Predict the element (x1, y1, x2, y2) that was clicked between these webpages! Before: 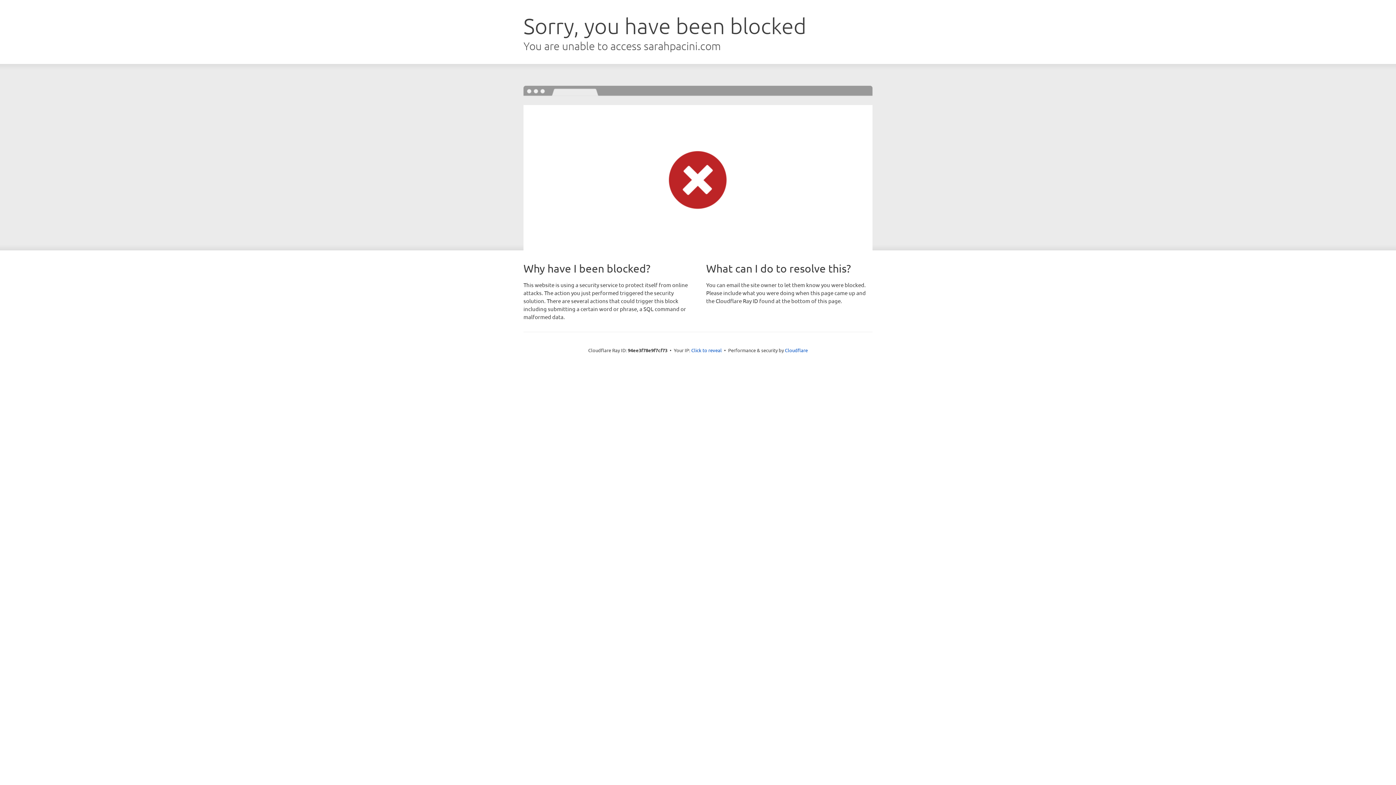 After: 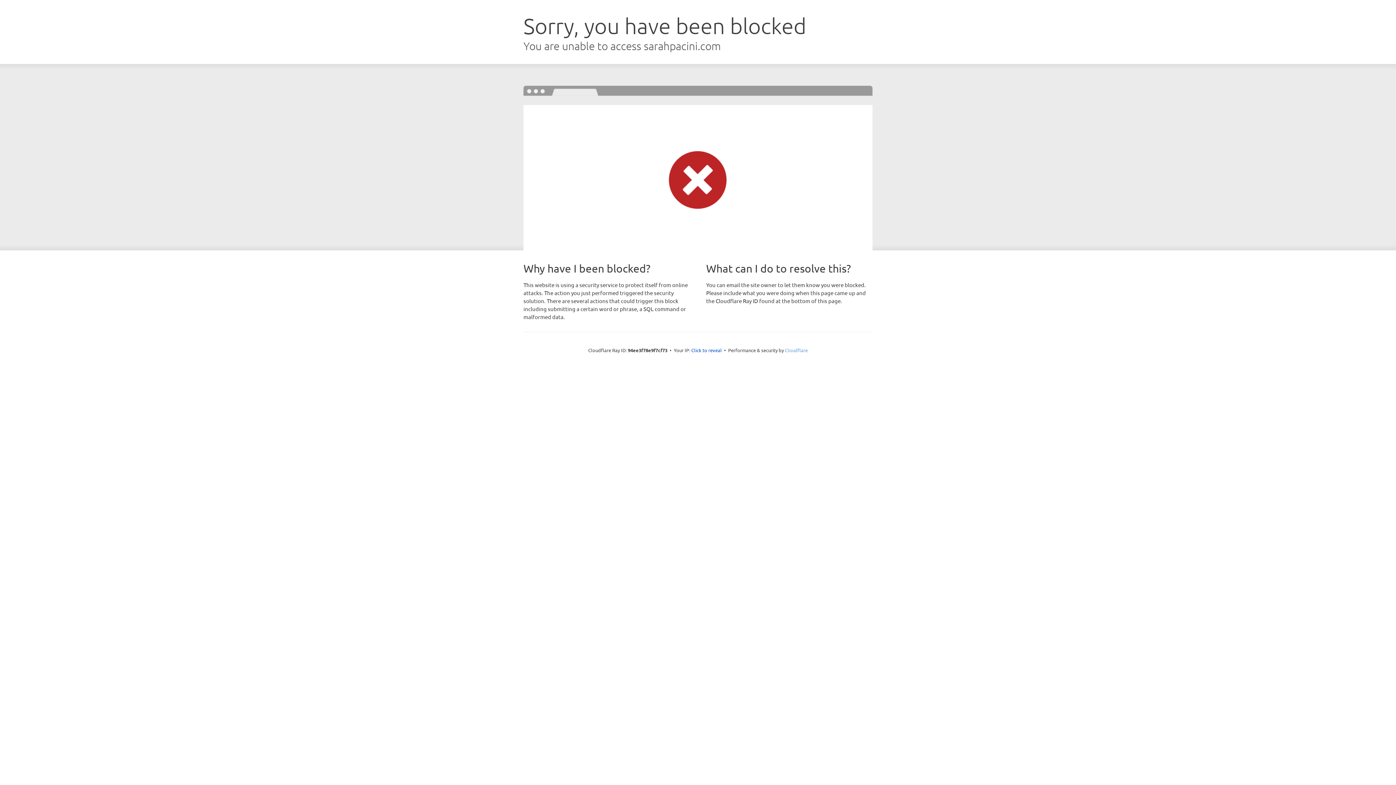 Action: bbox: (785, 347, 808, 353) label: Cloudflare